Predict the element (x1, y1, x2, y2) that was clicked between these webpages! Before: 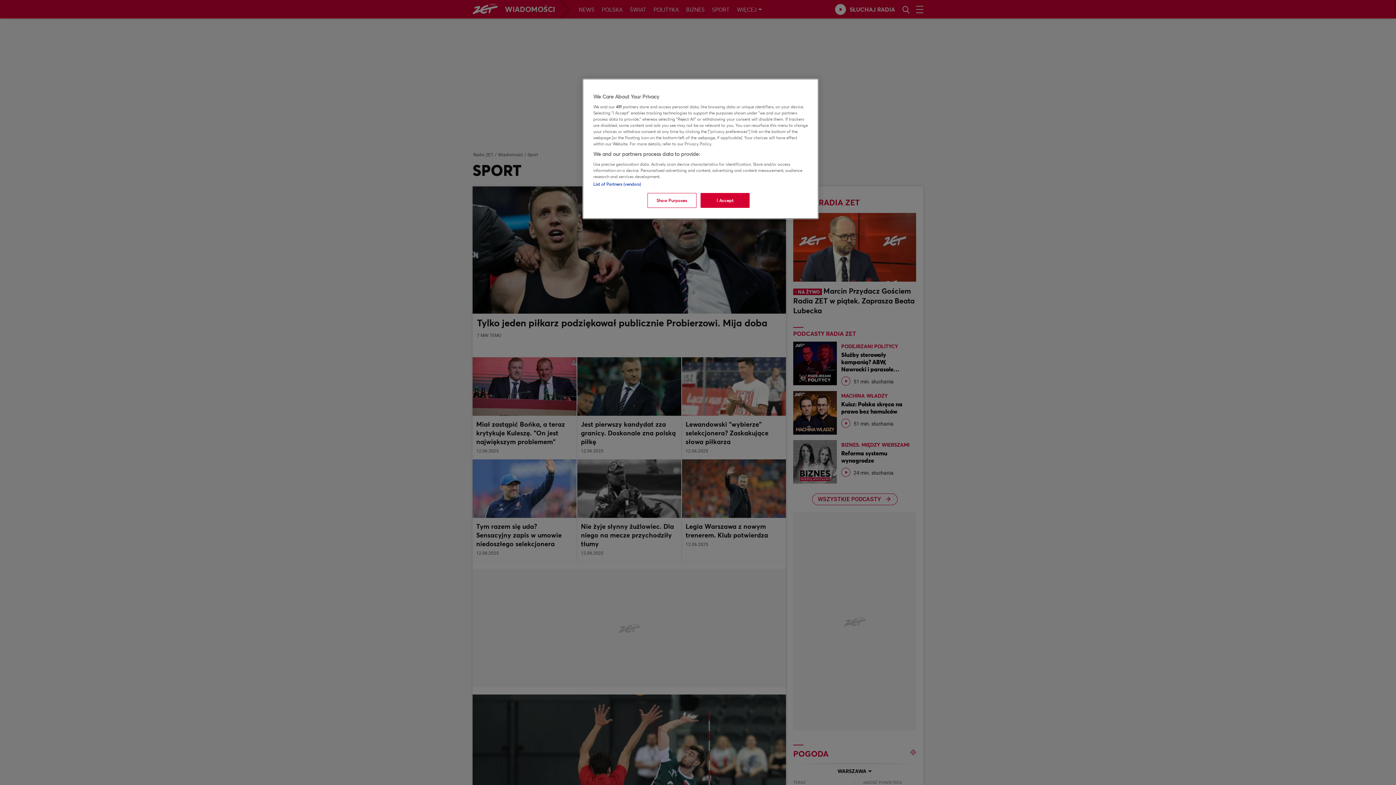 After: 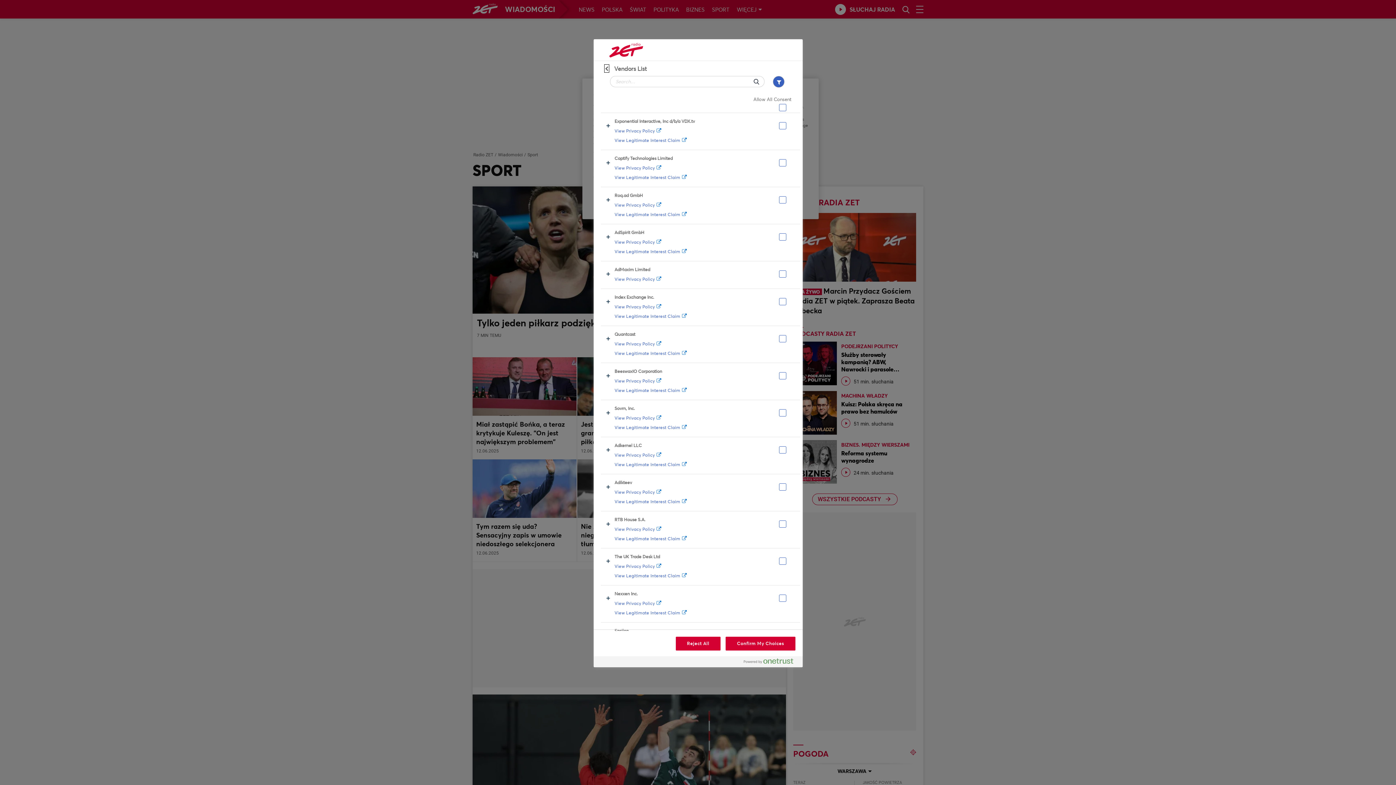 Action: label: List of Partners (vendors) bbox: (593, 181, 641, 186)